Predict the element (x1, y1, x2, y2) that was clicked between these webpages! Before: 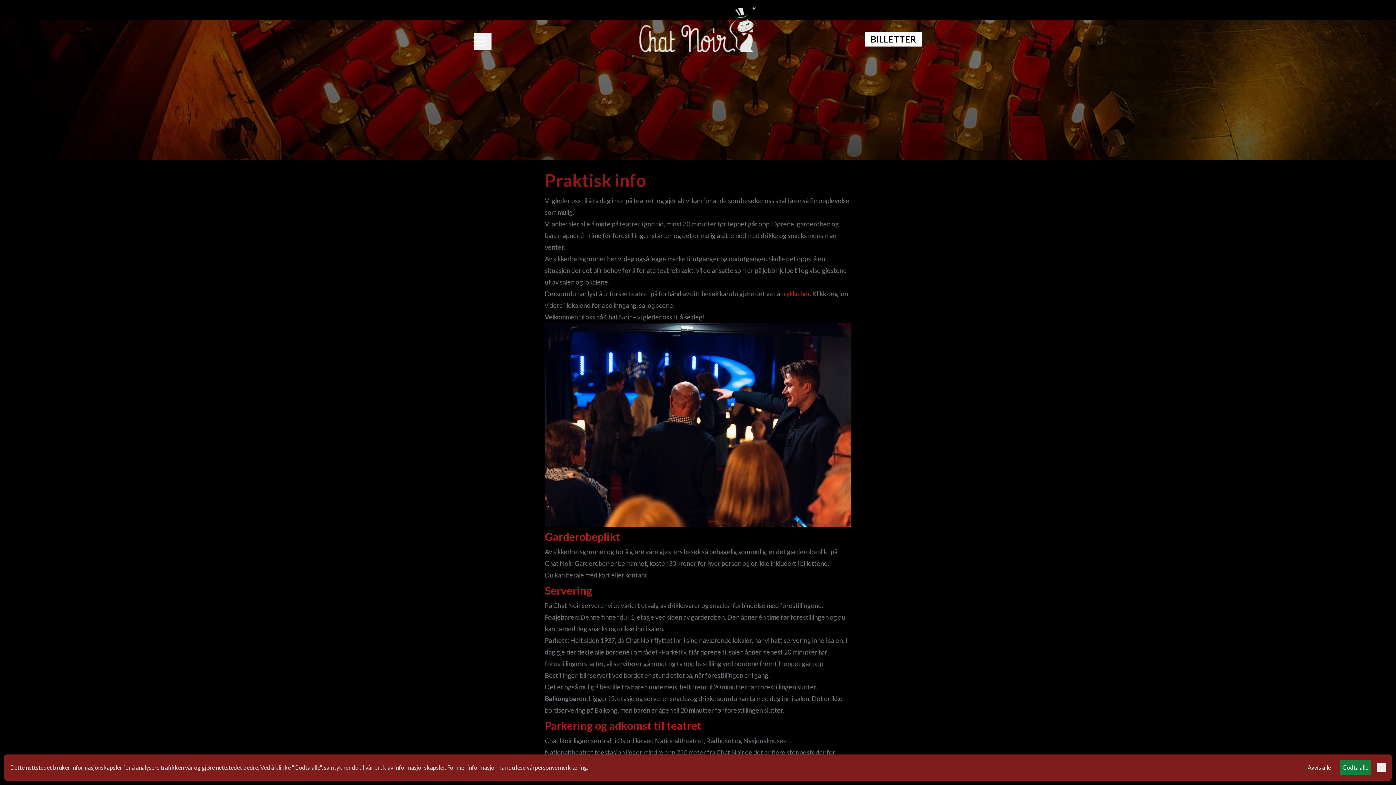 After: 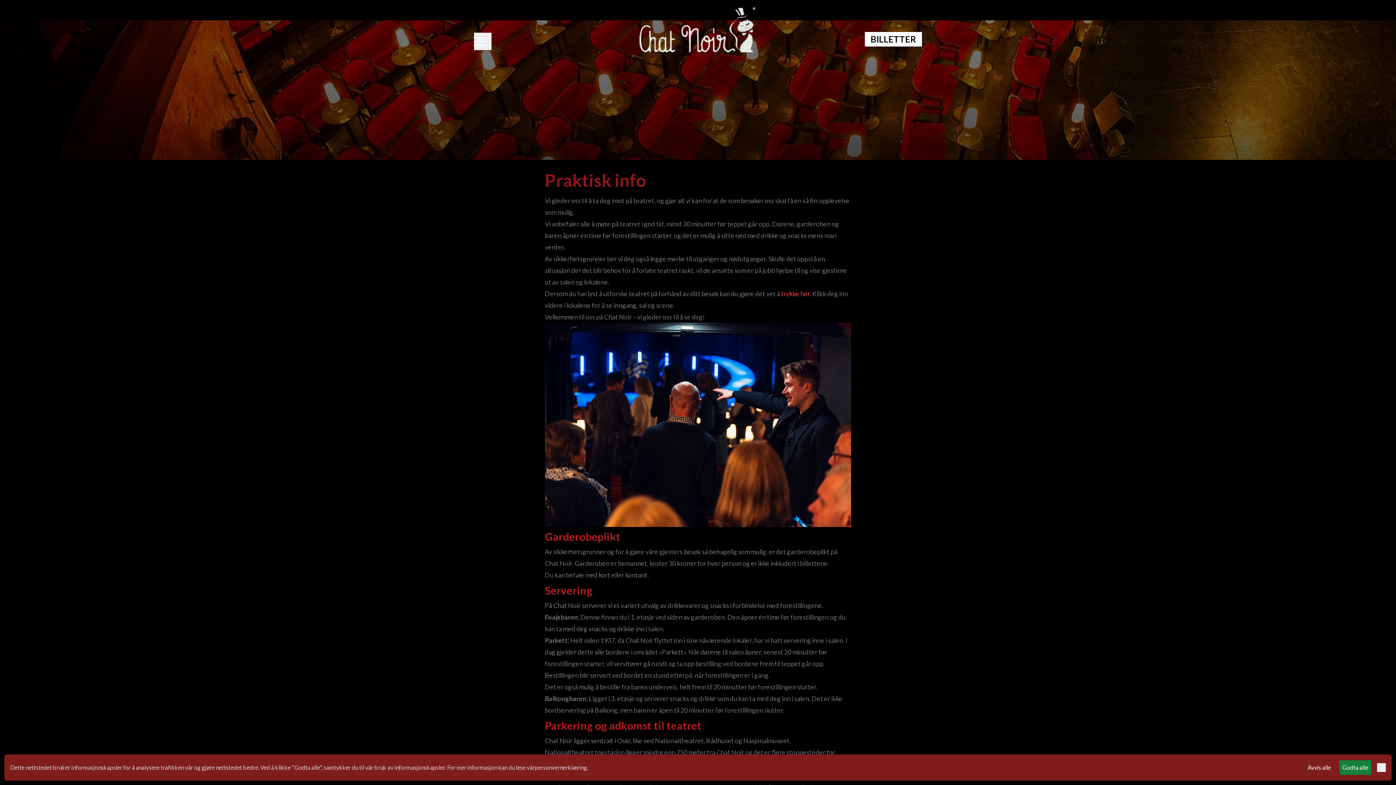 Action: bbox: (781, 289, 812, 297) label: trykke her. 